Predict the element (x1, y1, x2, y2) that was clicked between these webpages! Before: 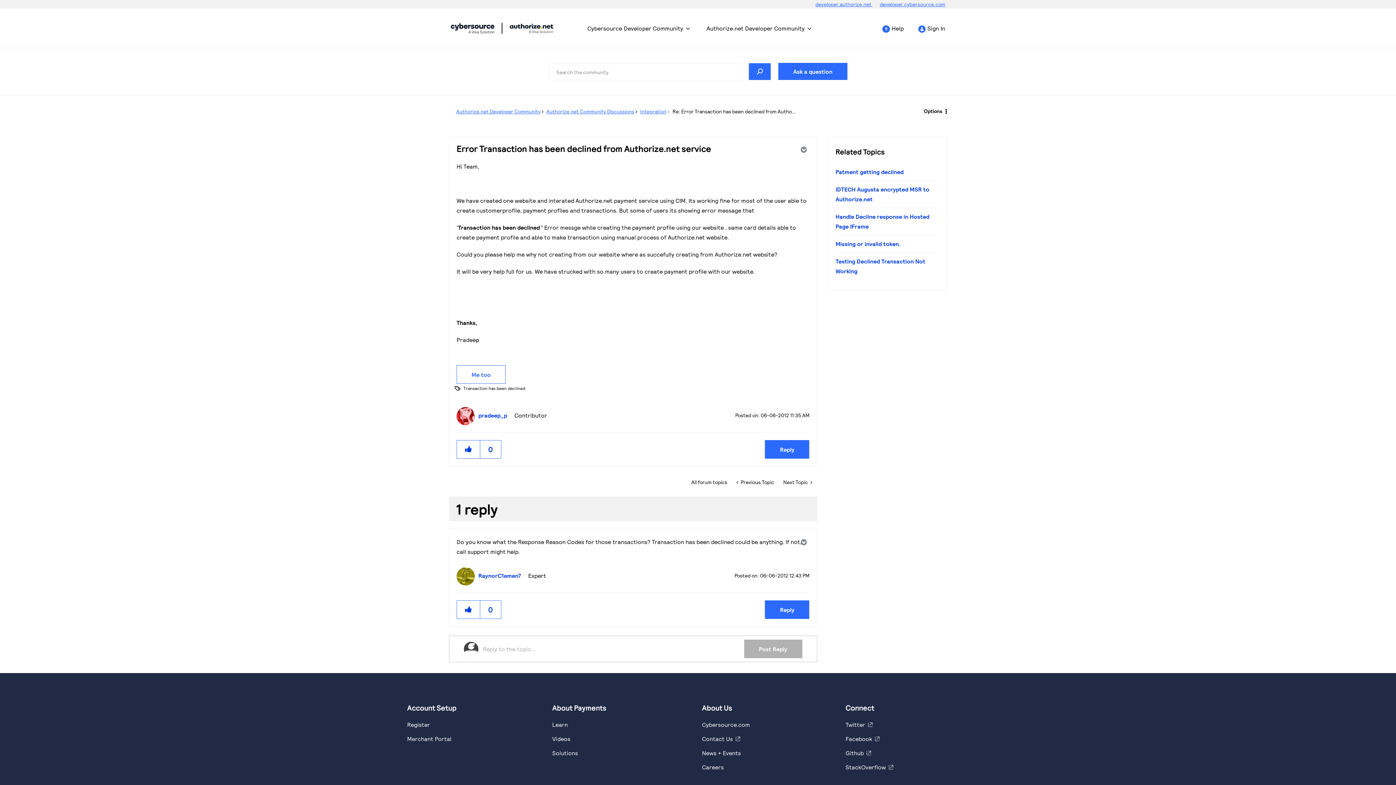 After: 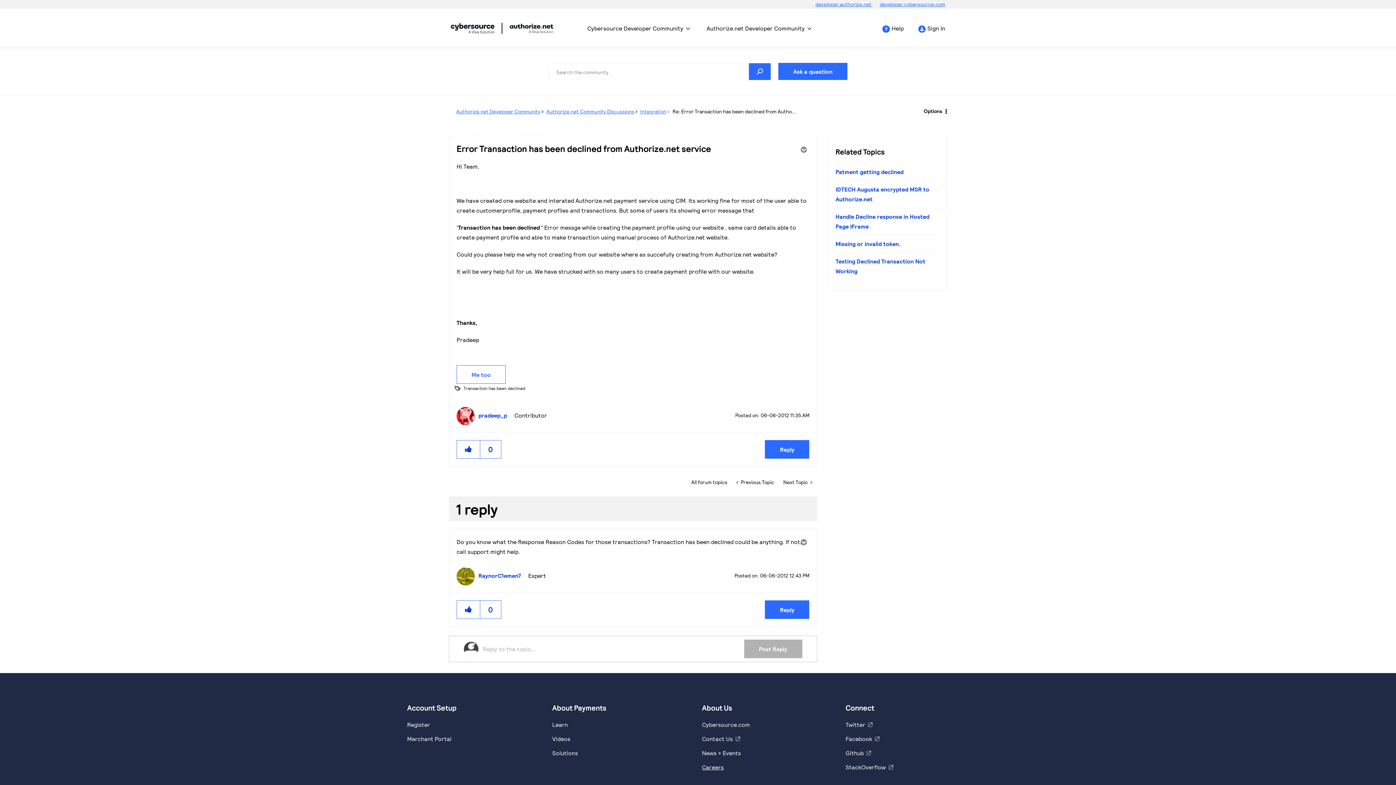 Action: bbox: (702, 764, 724, 770) label: https://usa.visa.com/careers.html